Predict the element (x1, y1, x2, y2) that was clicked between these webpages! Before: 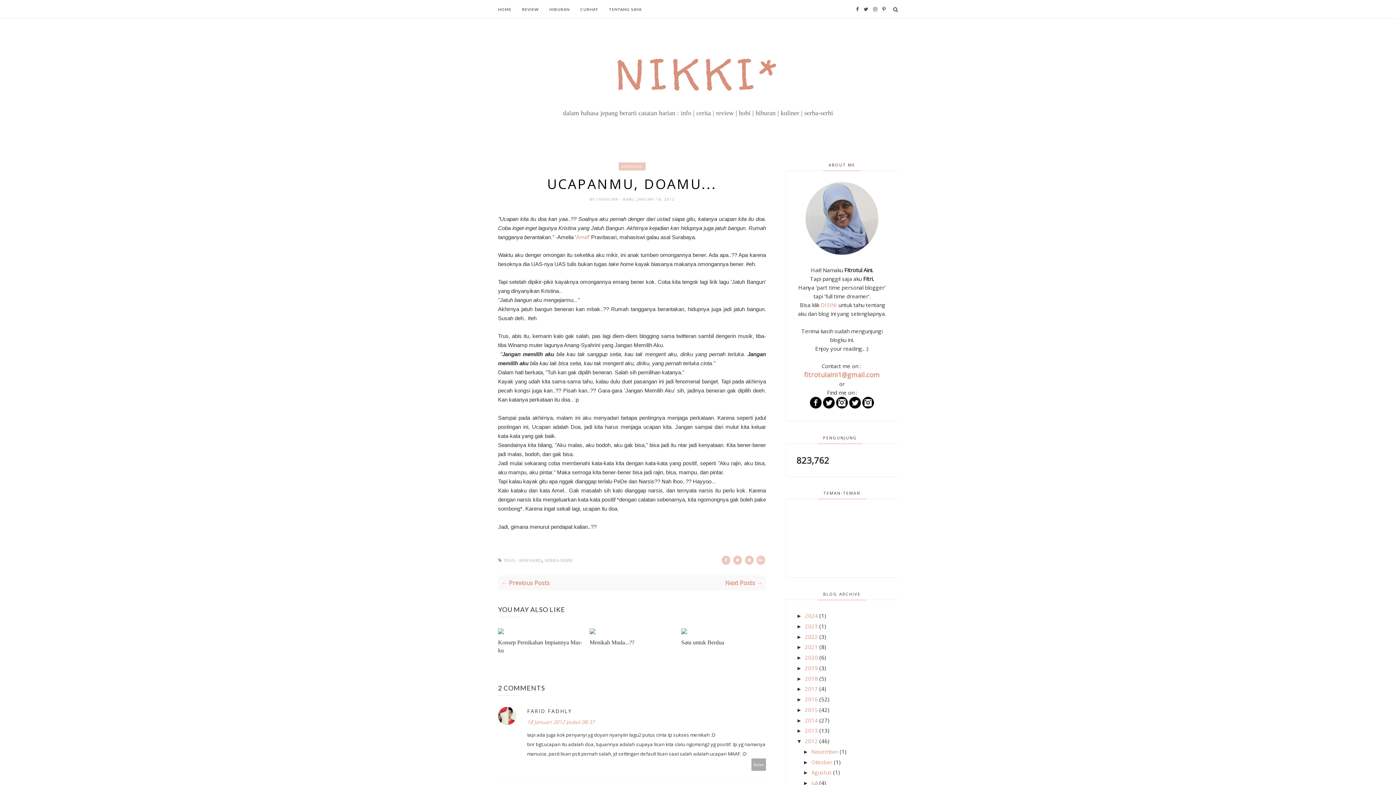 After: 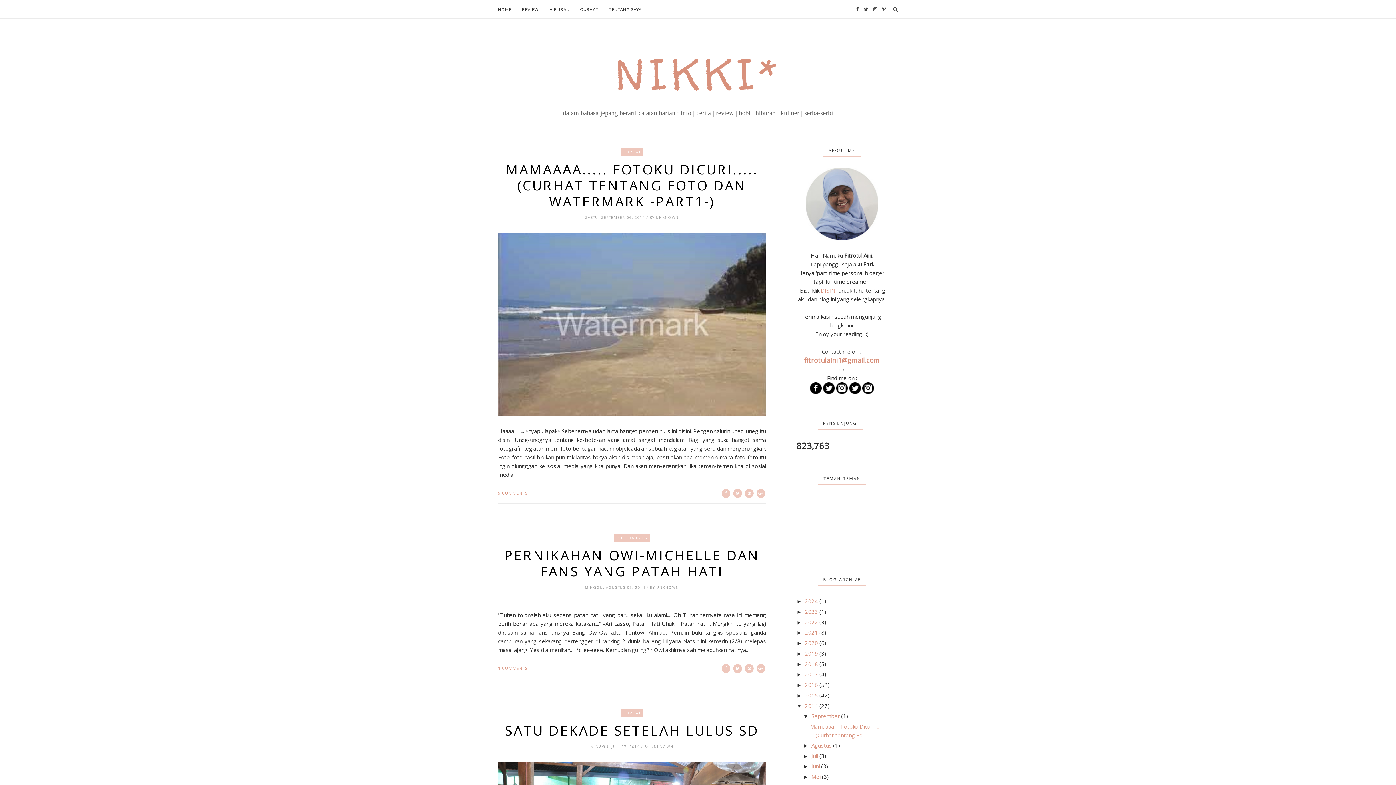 Action: bbox: (805, 716, 818, 724) label: 2014